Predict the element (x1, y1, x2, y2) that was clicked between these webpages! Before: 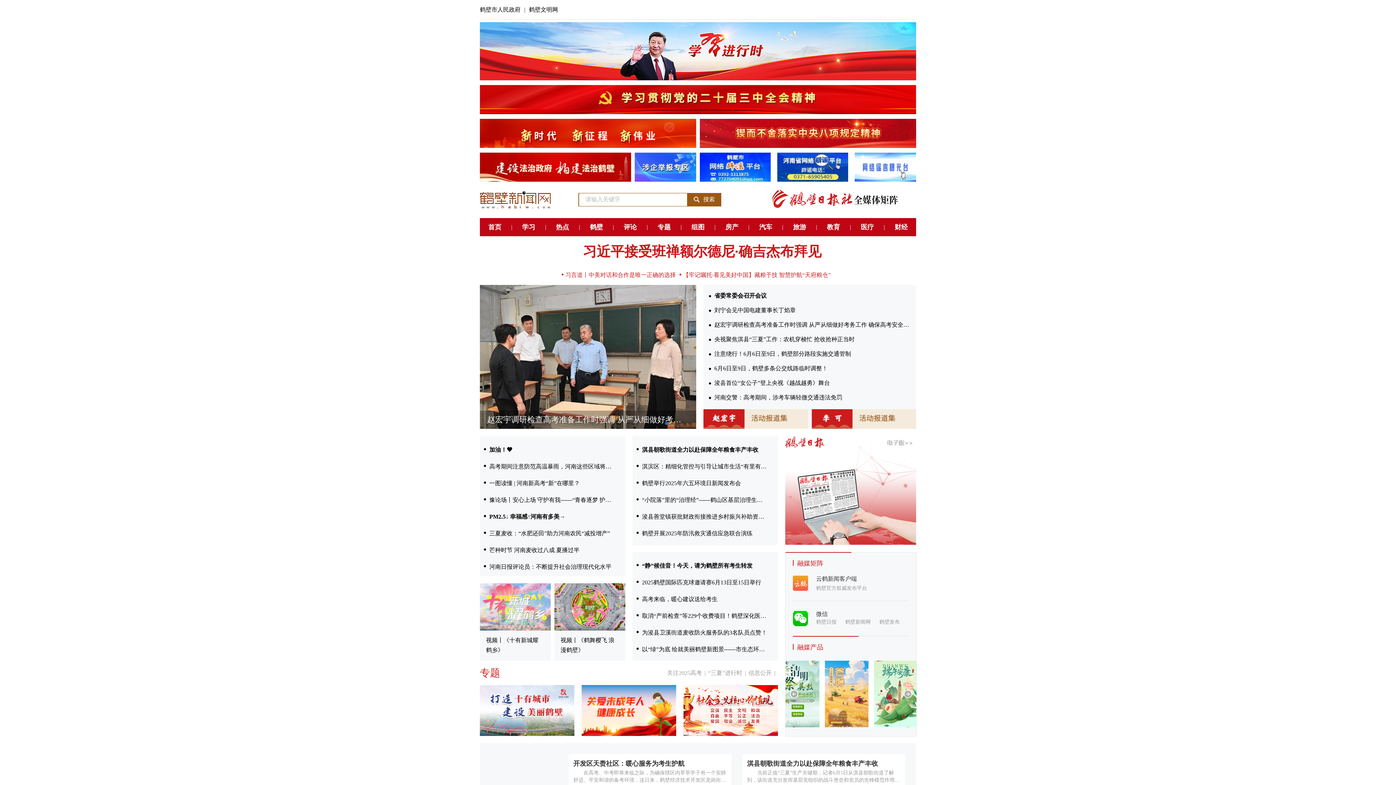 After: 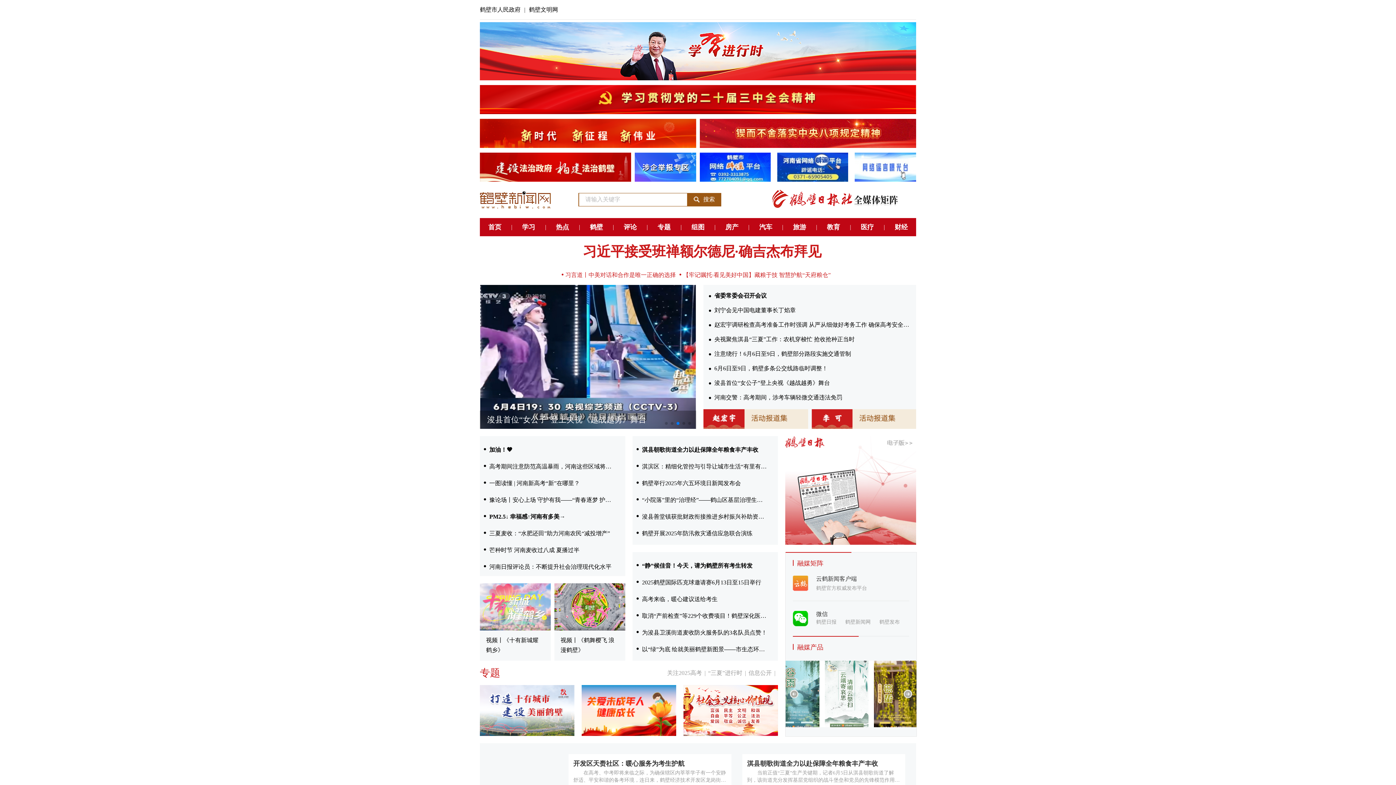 Action: bbox: (480, 118, 696, 149)